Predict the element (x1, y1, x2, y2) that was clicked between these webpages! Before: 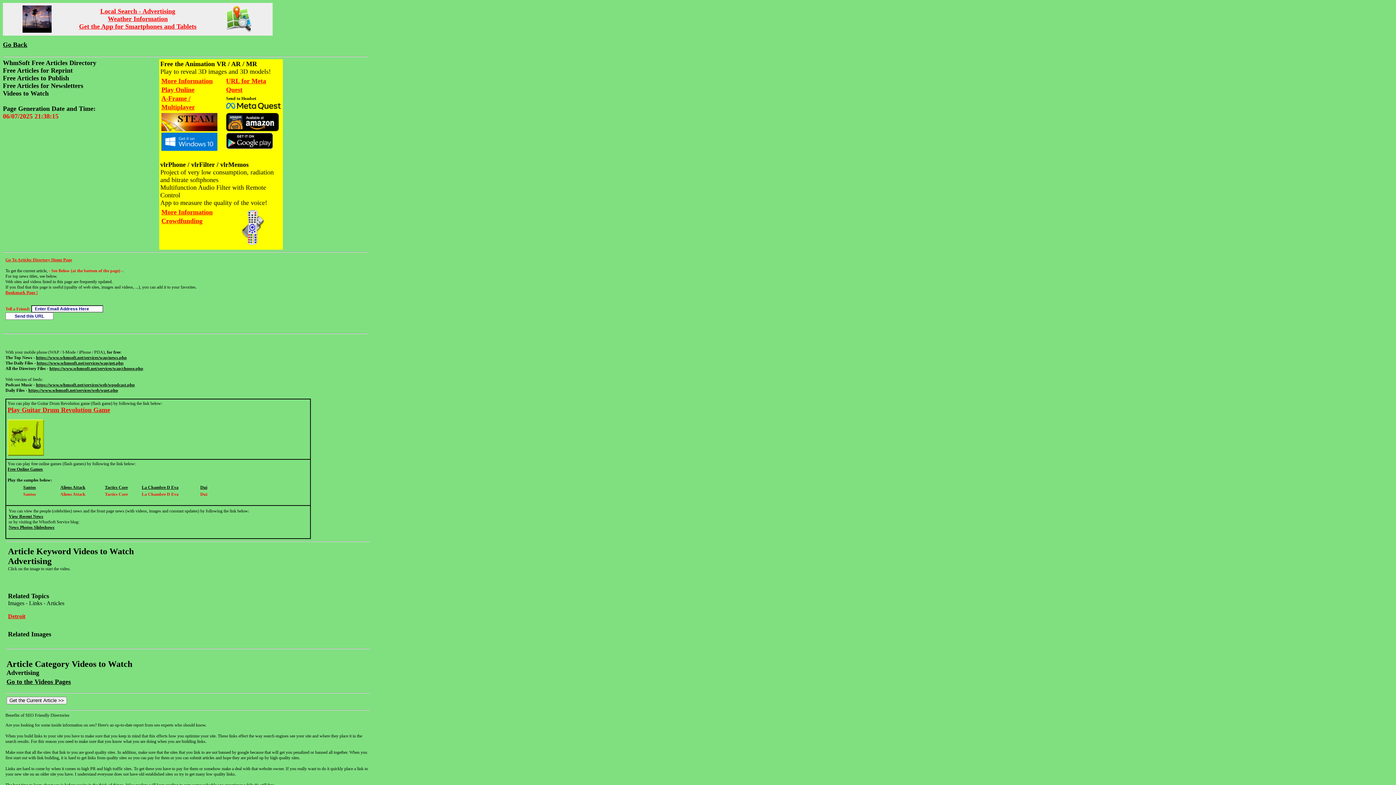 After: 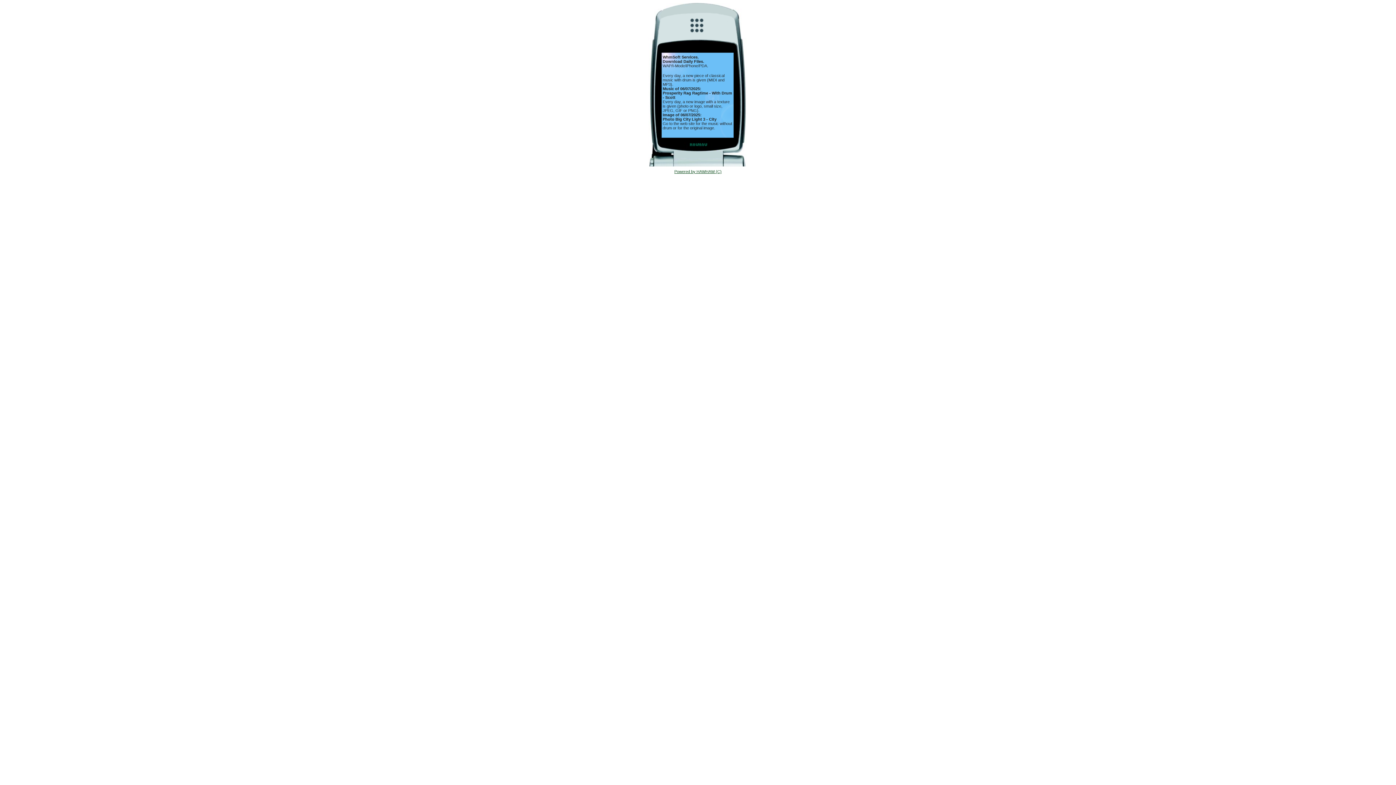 Action: label: https://www.whmsoft.net/services/wap/get.php bbox: (36, 360, 123, 365)